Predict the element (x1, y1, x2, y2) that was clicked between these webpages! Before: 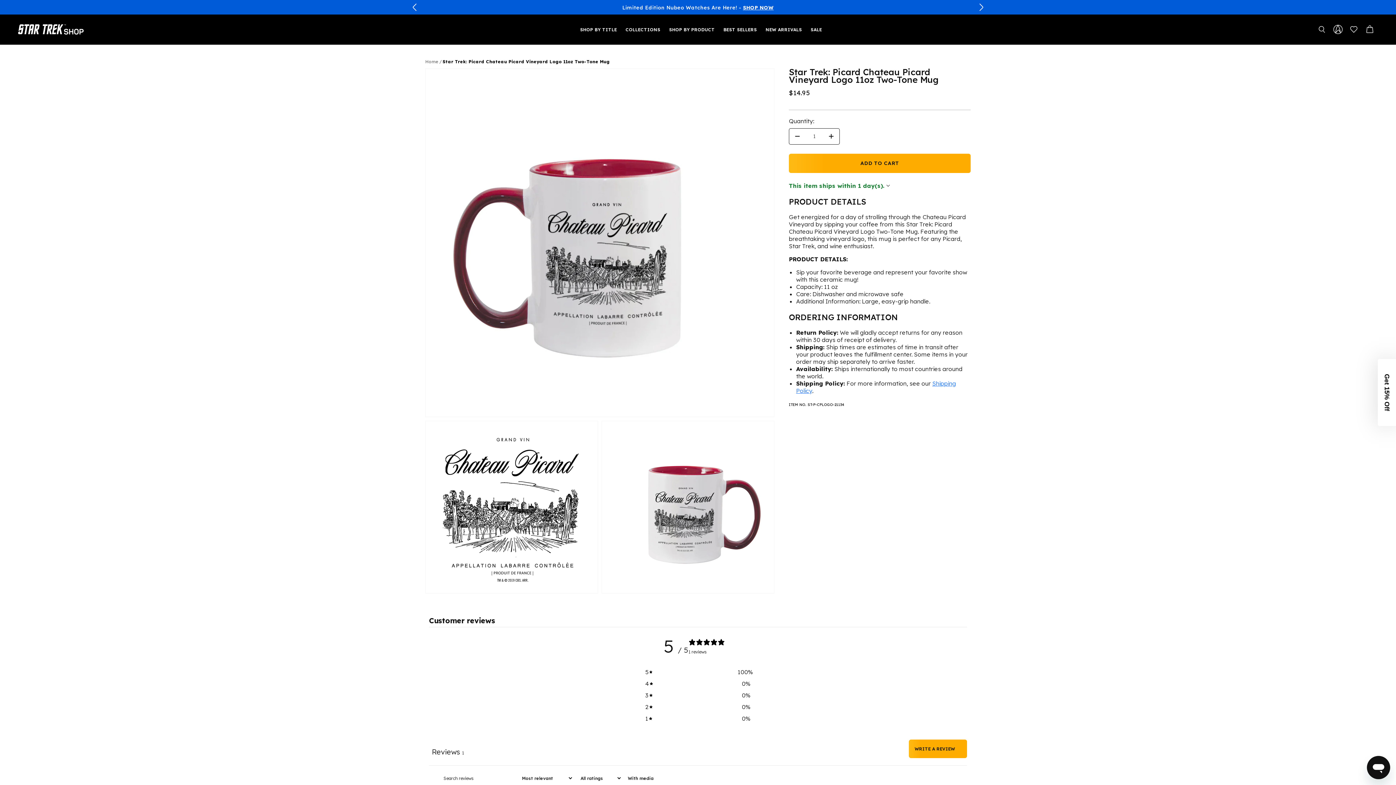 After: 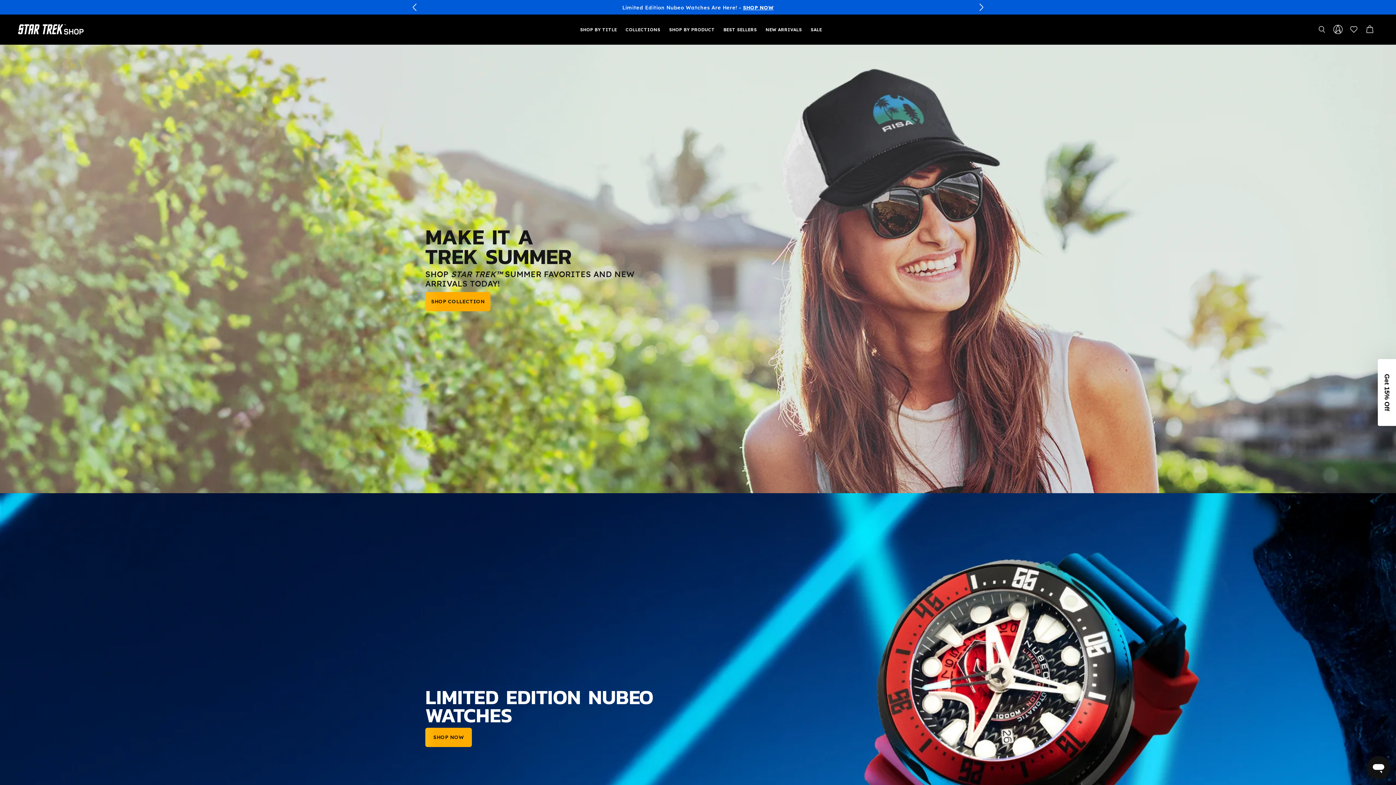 Action: bbox: (425, 58, 438, 64) label: Home